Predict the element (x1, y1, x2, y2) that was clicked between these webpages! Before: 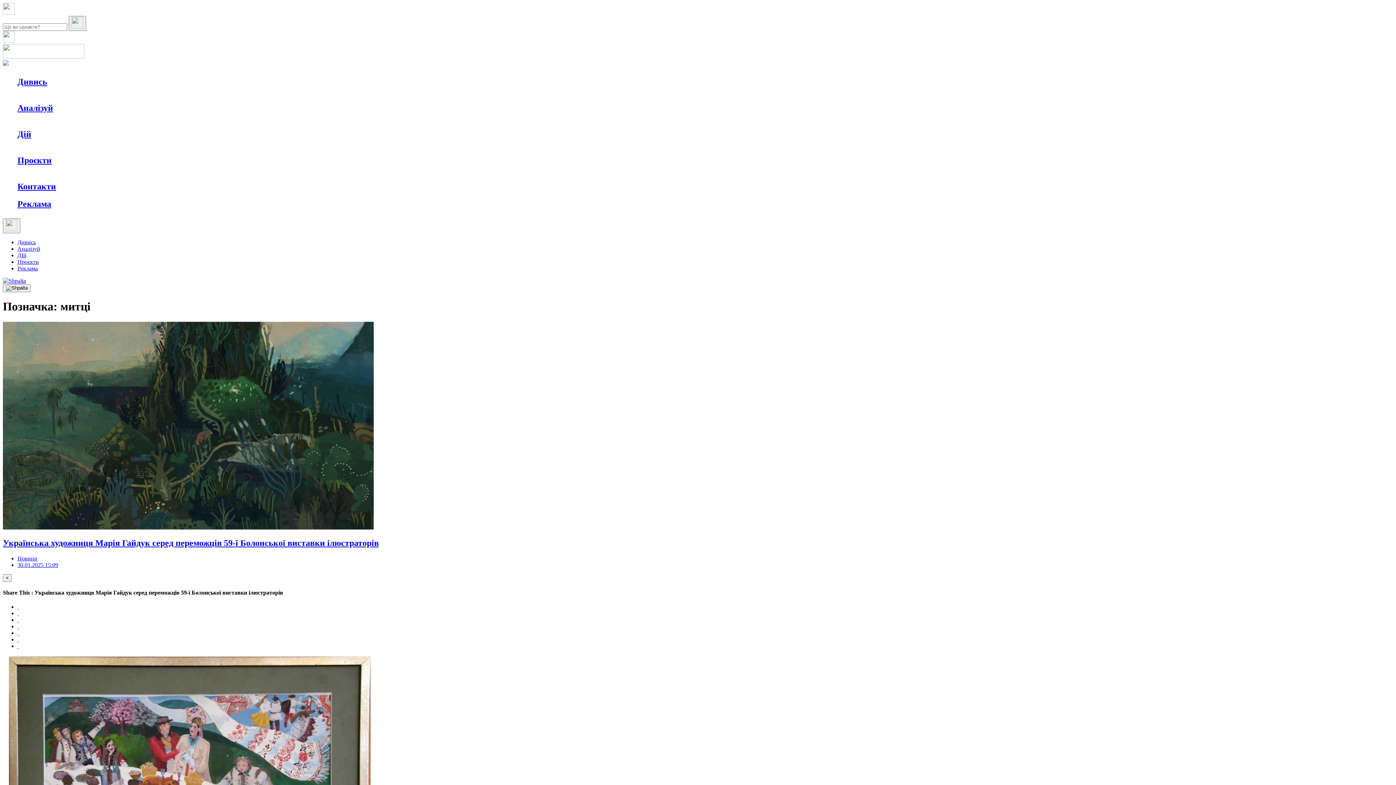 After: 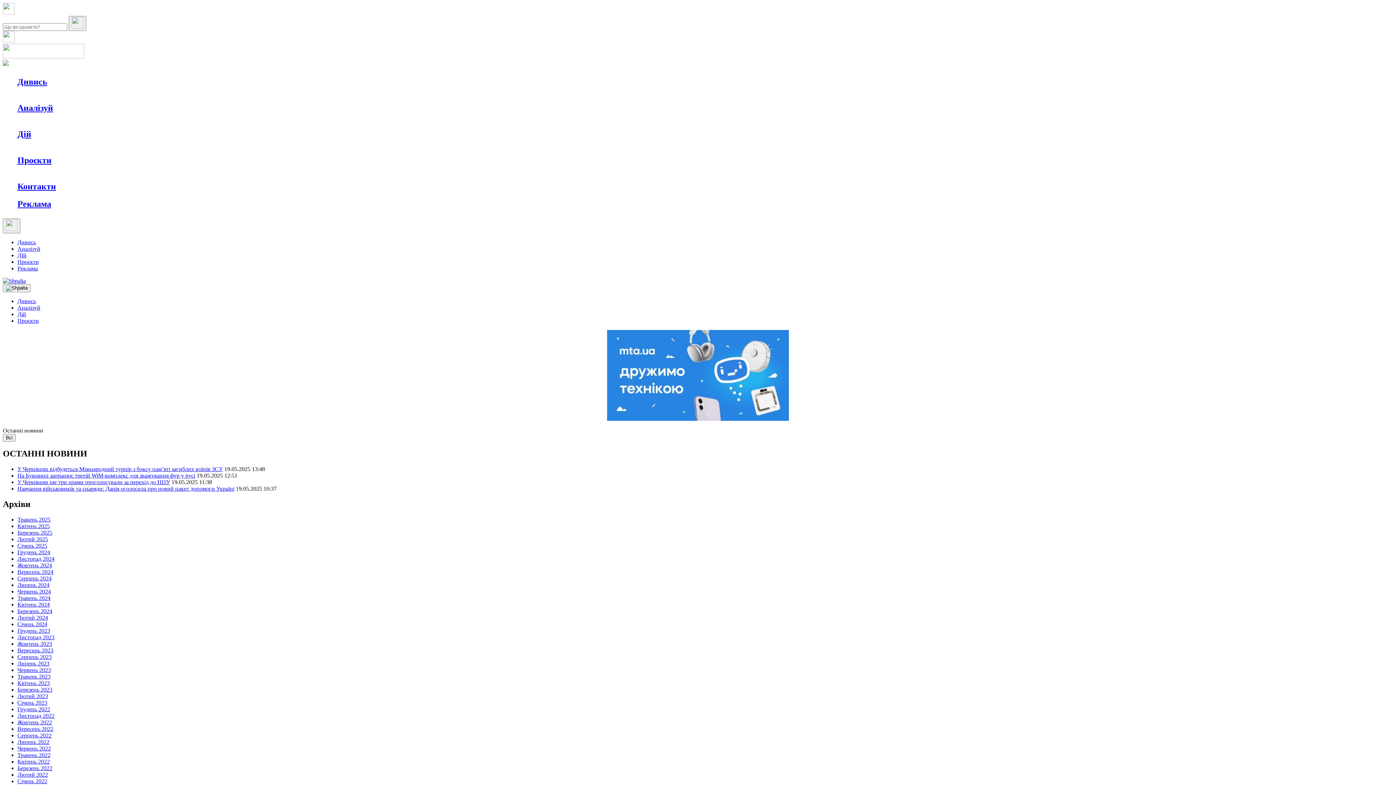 Action: label: Вартові незалежности bbox: (260, 169, 315, 177)